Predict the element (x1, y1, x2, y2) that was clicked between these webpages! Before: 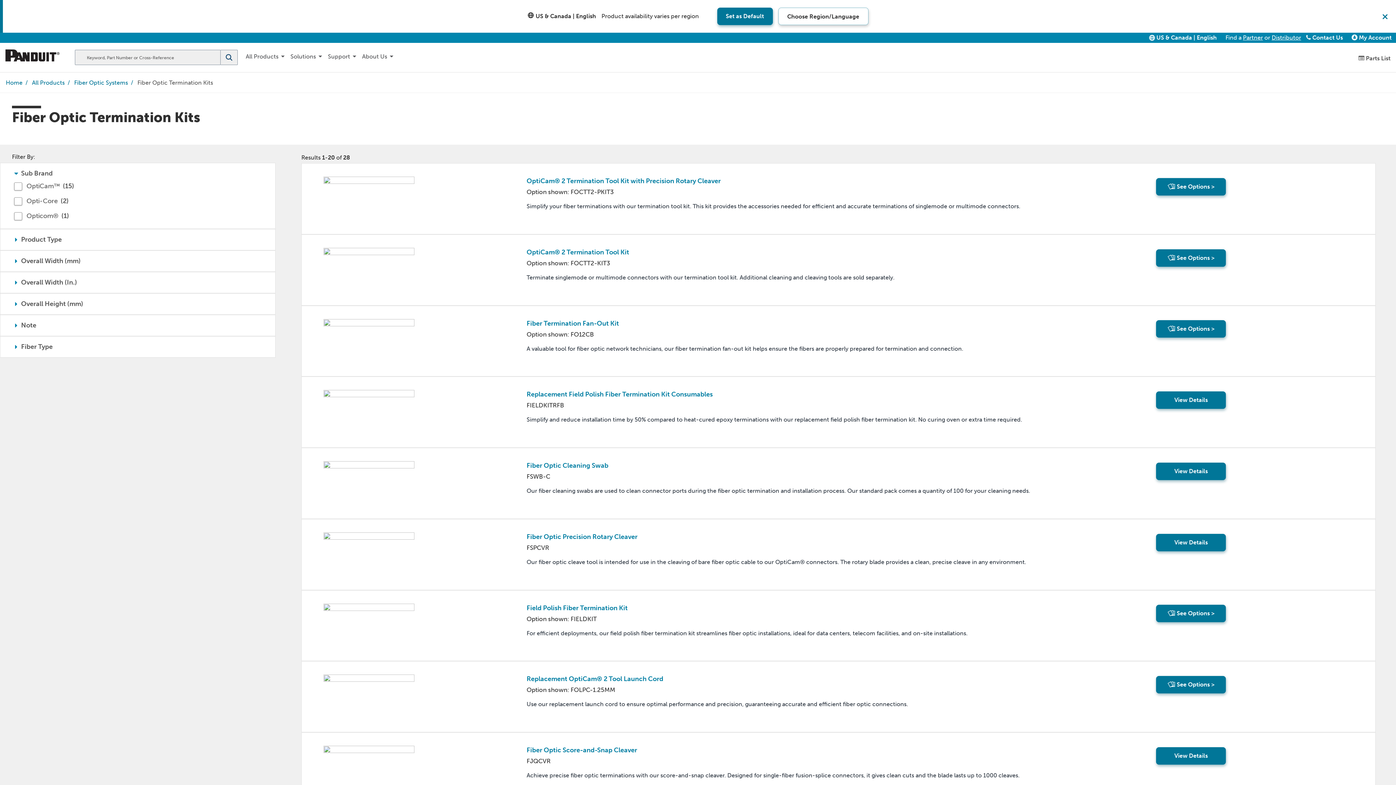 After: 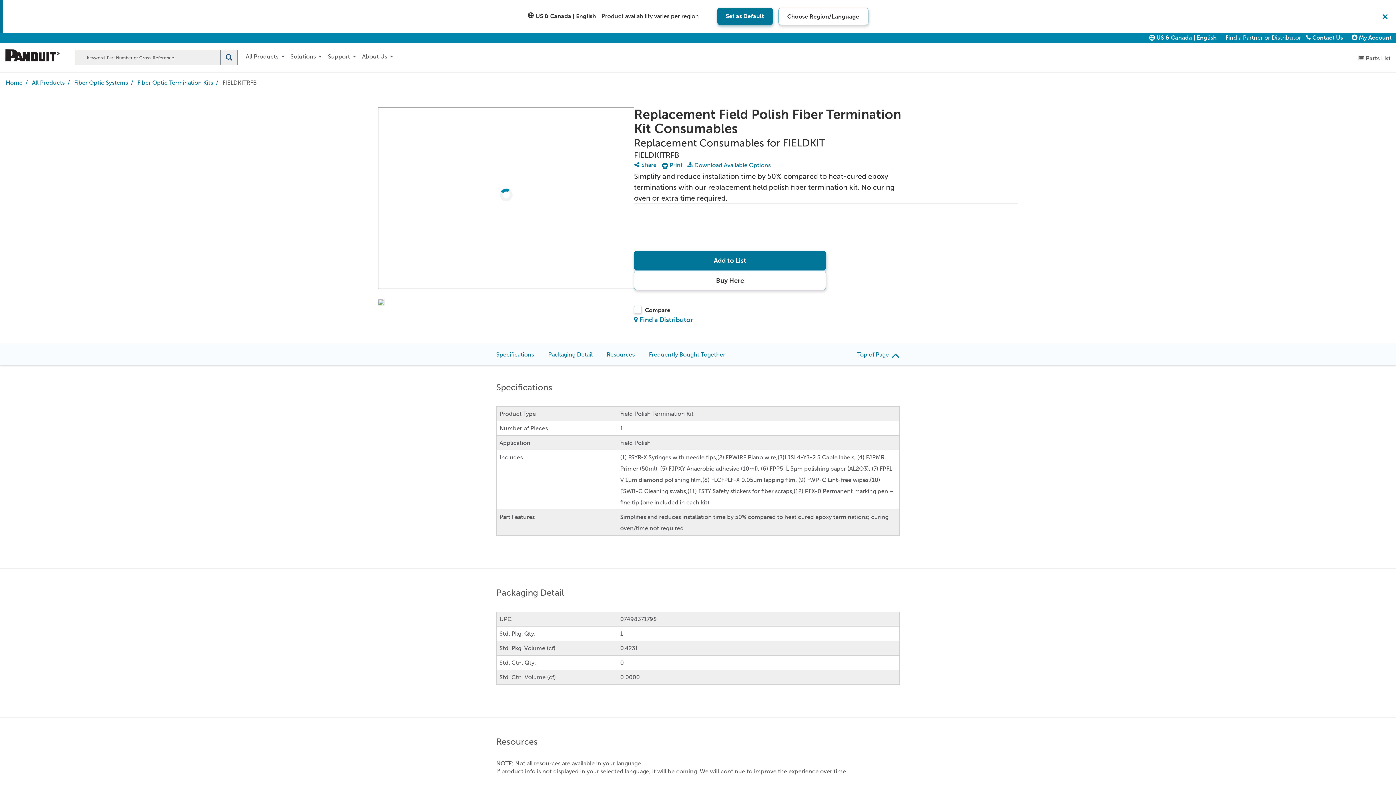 Action: label: Replacement Field Polish Fiber Termination Kit Consumables bbox: (526, 390, 712, 398)